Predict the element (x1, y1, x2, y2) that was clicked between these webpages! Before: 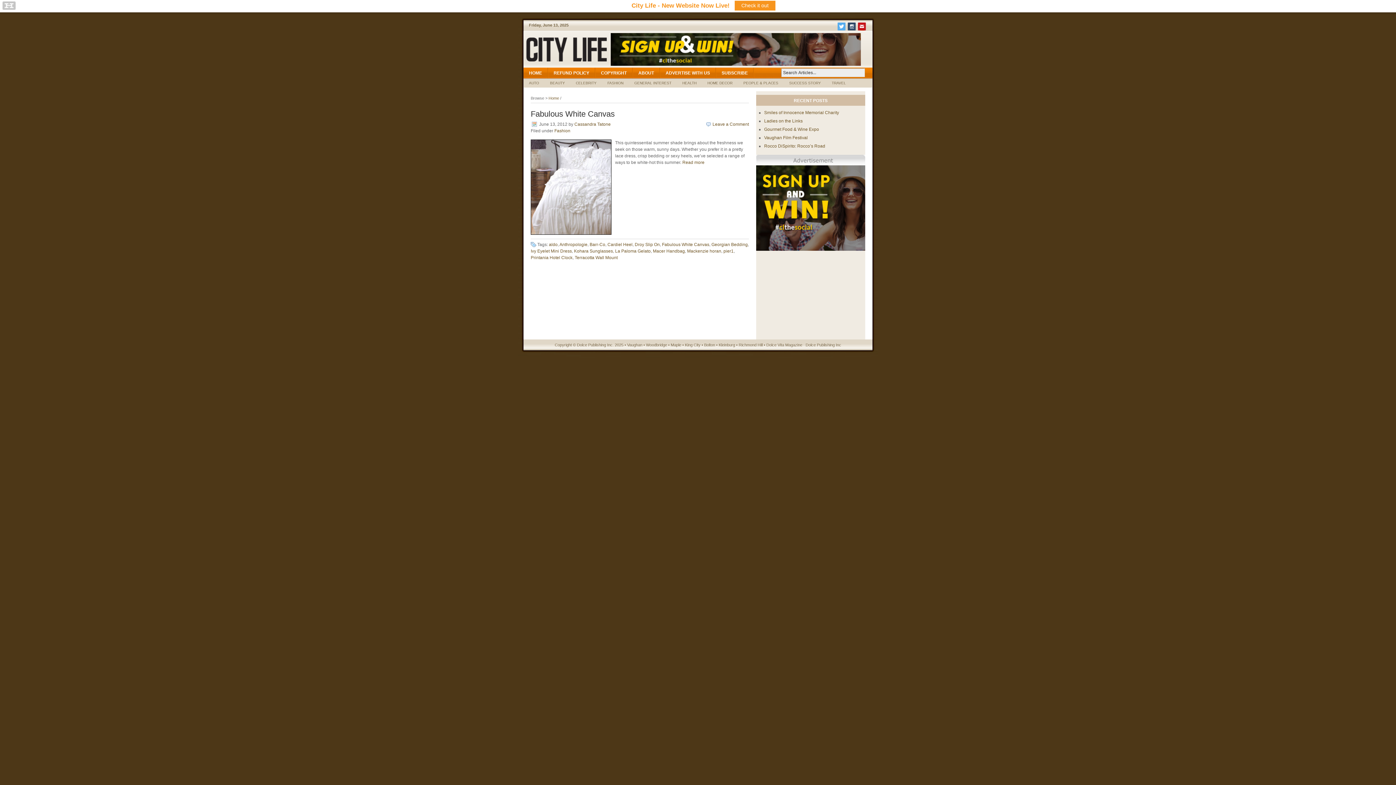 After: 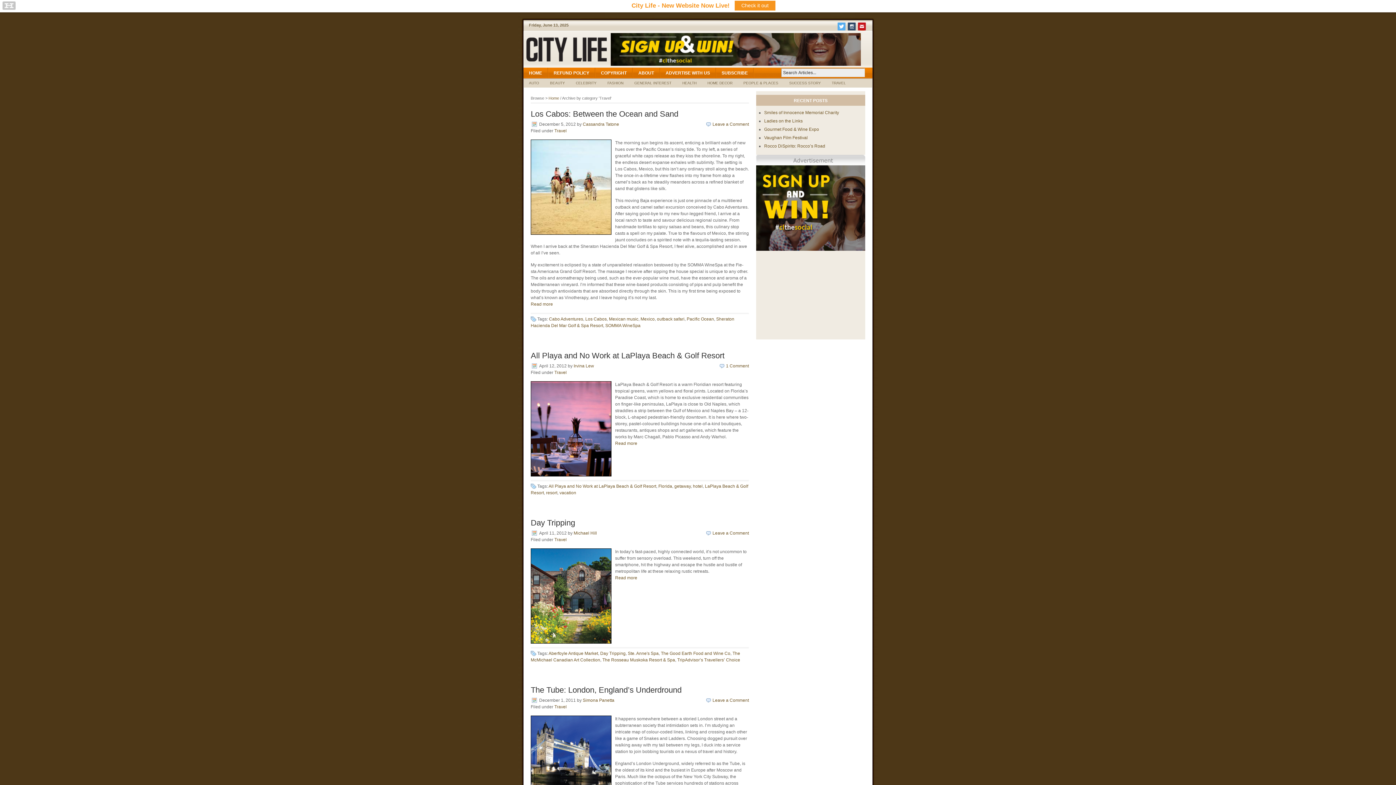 Action: label: TRAVEL bbox: (826, 78, 851, 86)